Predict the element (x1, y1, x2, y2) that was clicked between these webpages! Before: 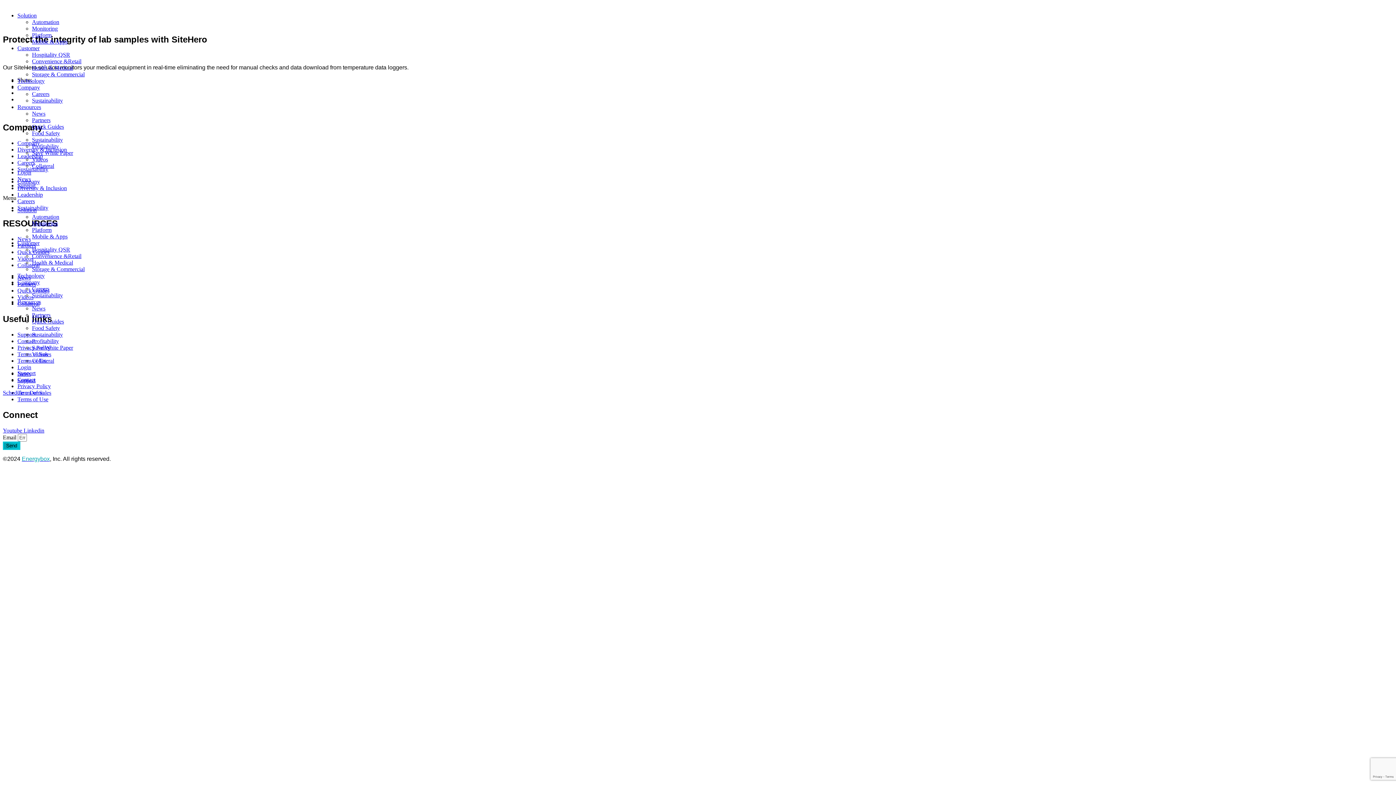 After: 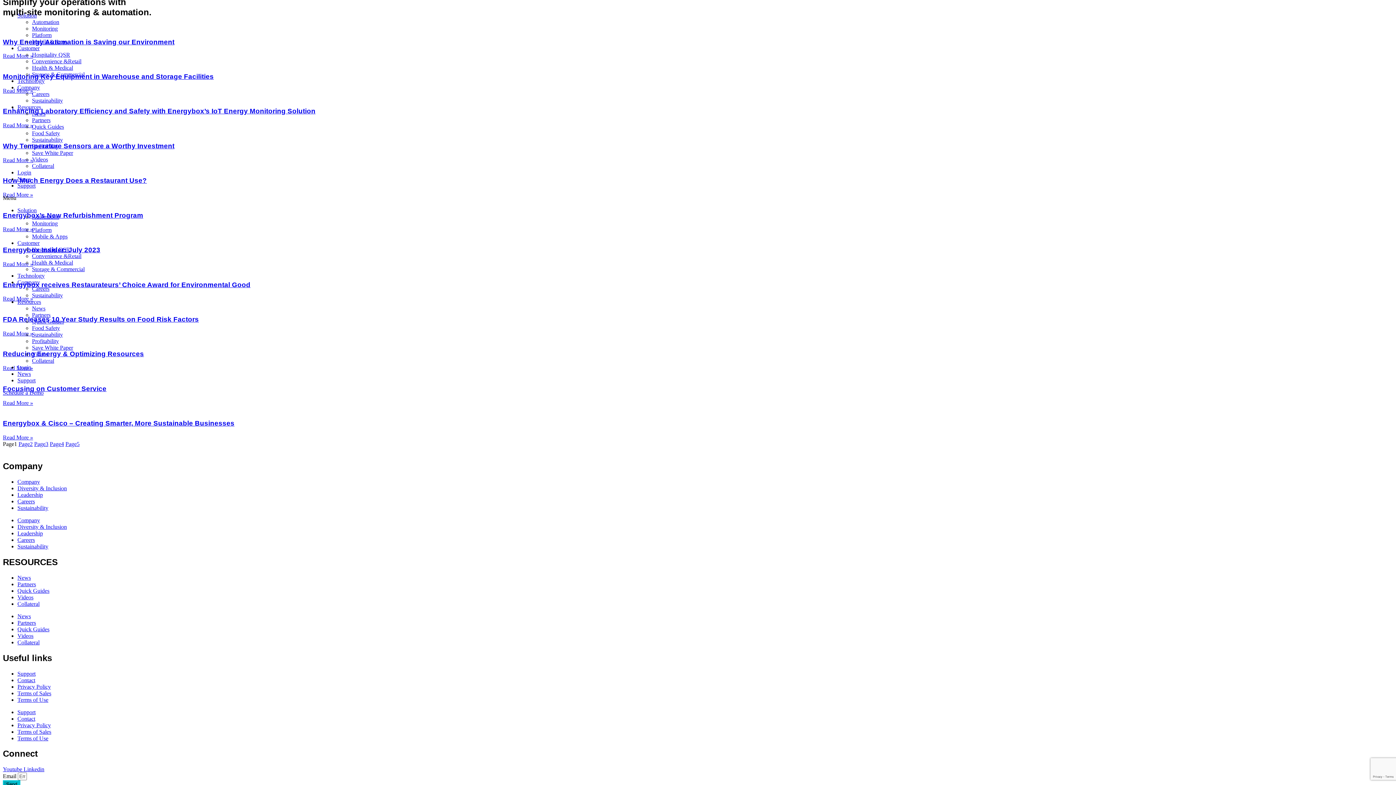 Action: label: News bbox: (17, 370, 30, 377)